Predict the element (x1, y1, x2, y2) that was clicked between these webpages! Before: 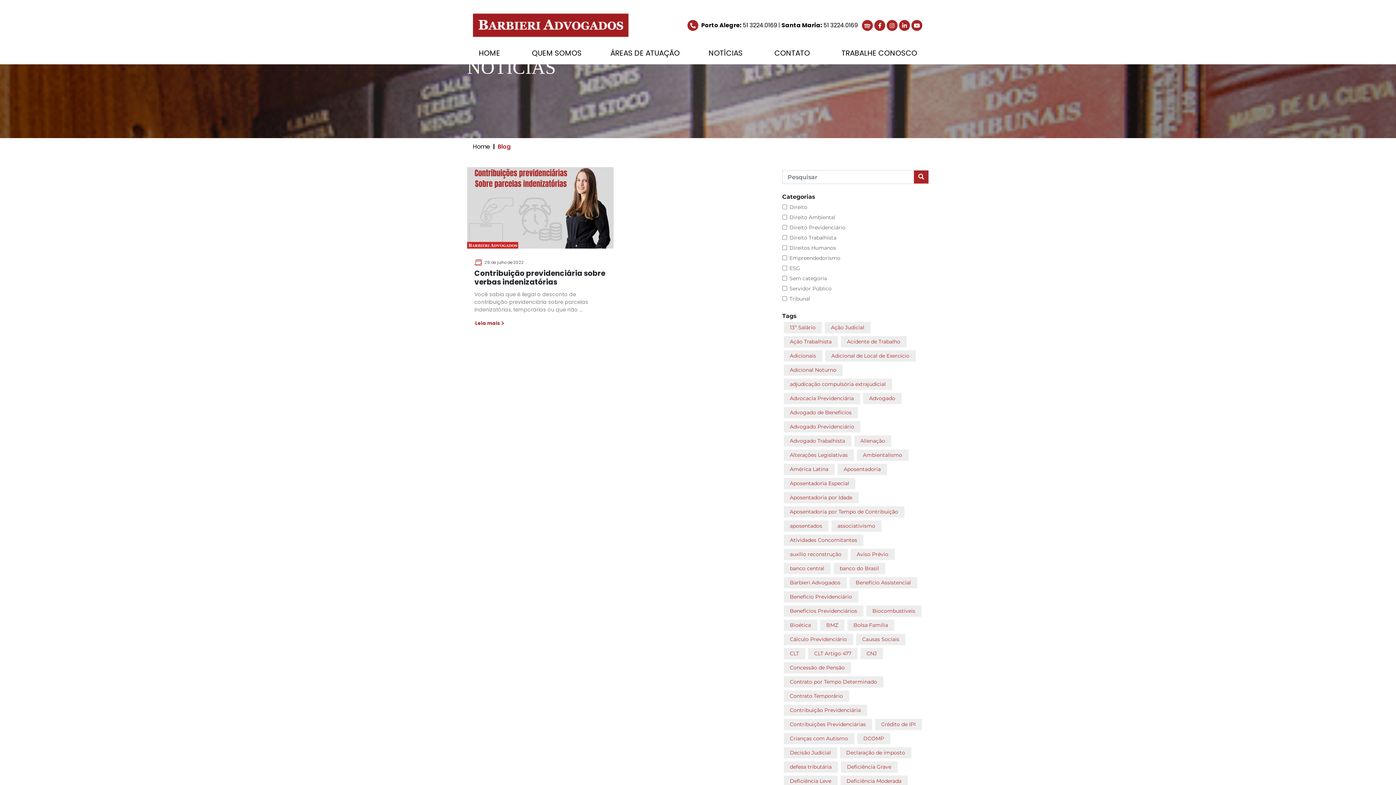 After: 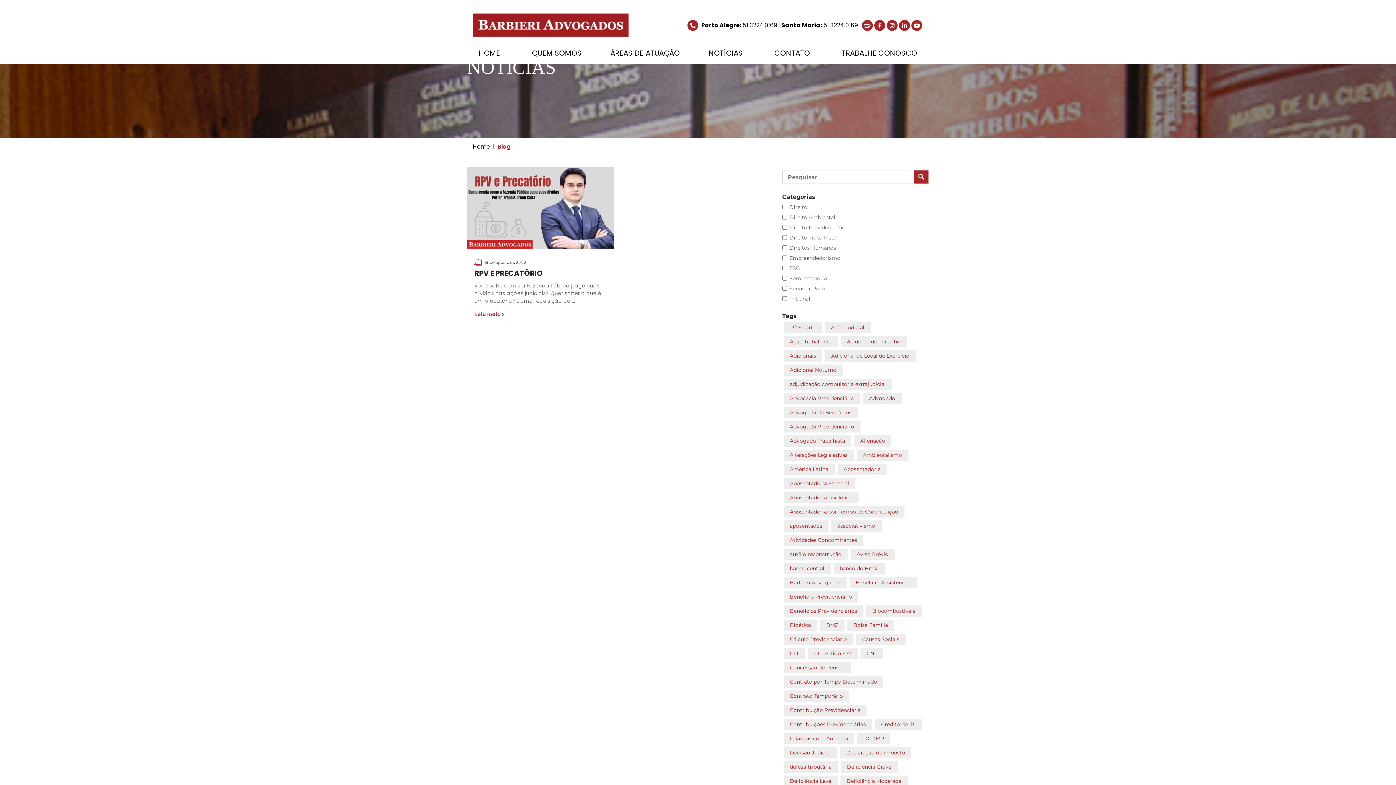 Action: label: Advogado bbox: (863, 393, 901, 404)